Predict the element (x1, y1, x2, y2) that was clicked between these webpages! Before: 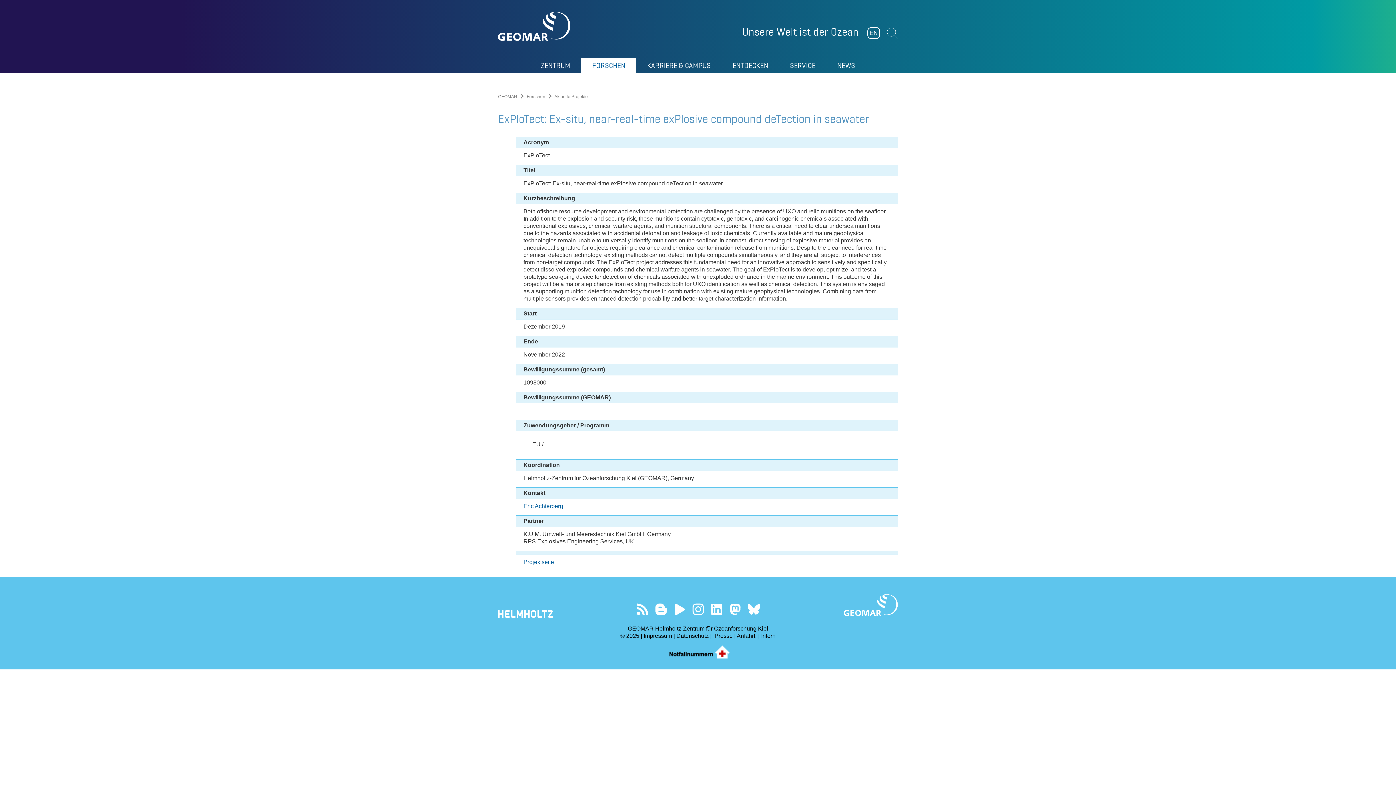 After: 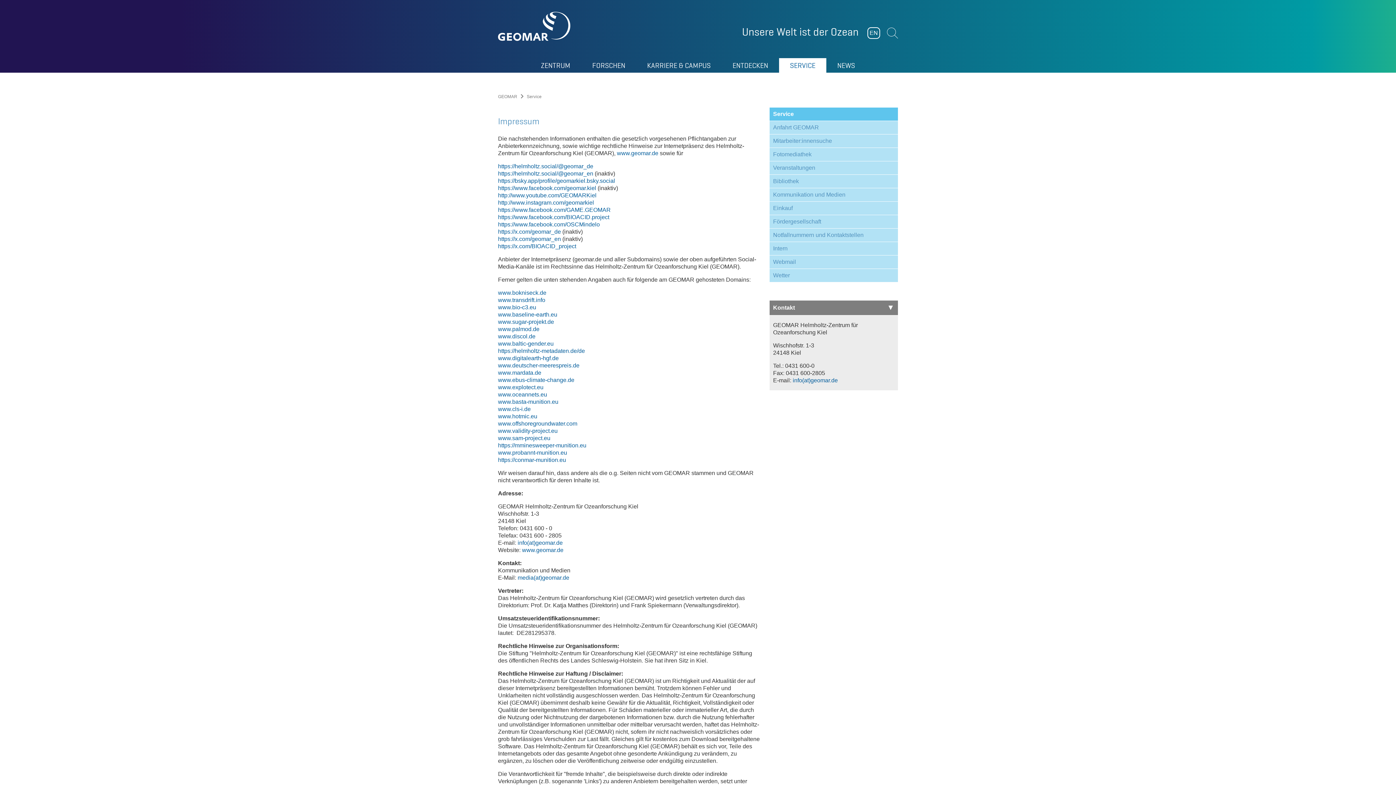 Action: bbox: (643, 633, 672, 639) label: Impressum